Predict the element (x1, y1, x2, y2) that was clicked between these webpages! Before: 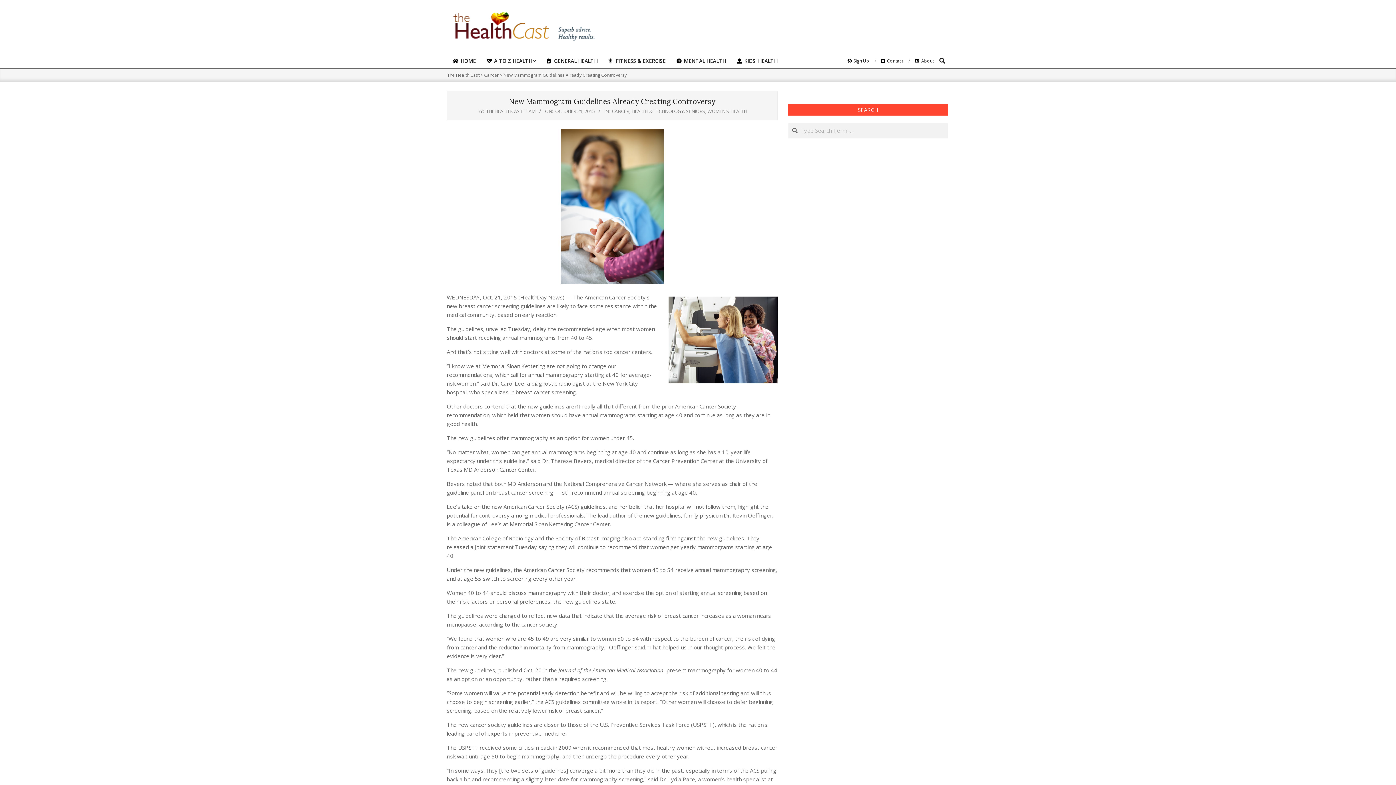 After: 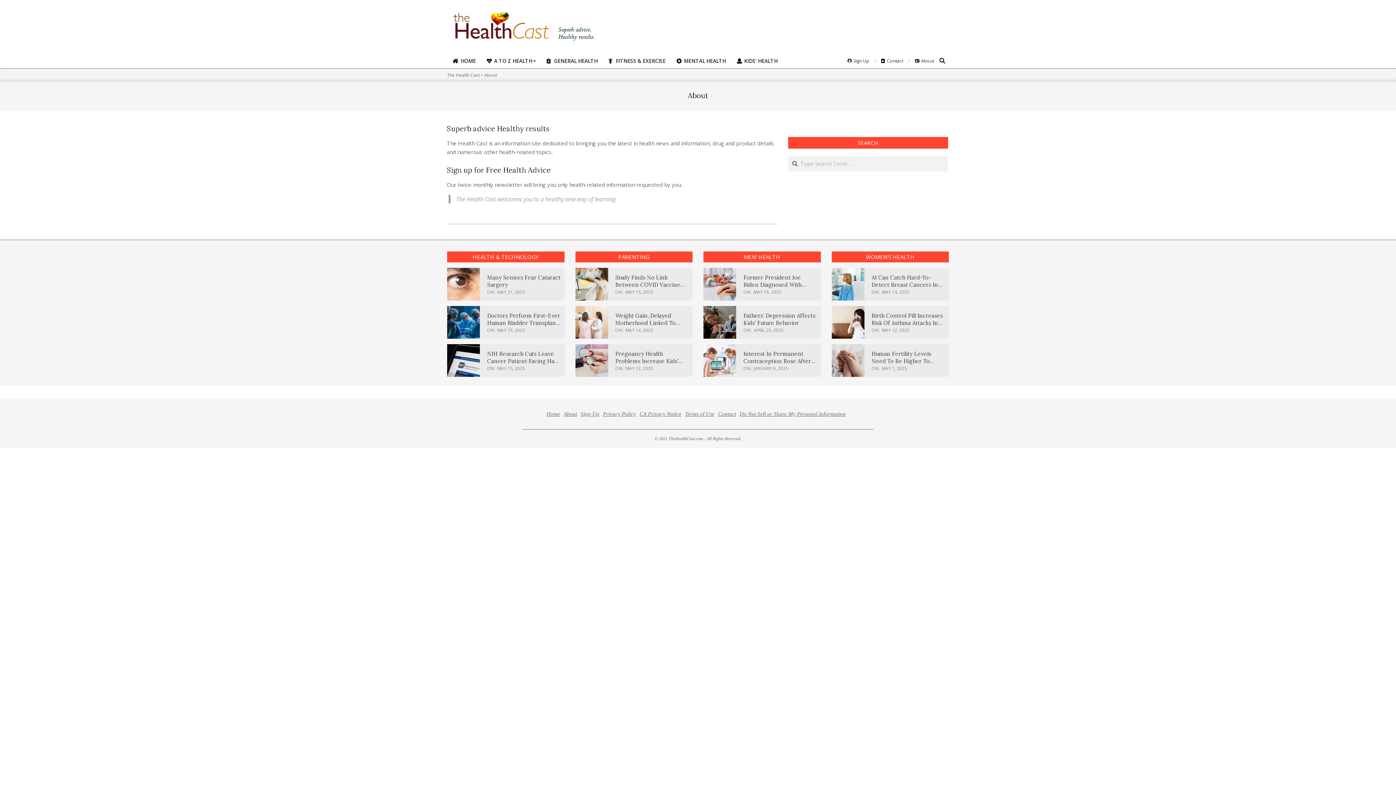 Action: bbox: (915, 57, 934, 63) label:  About